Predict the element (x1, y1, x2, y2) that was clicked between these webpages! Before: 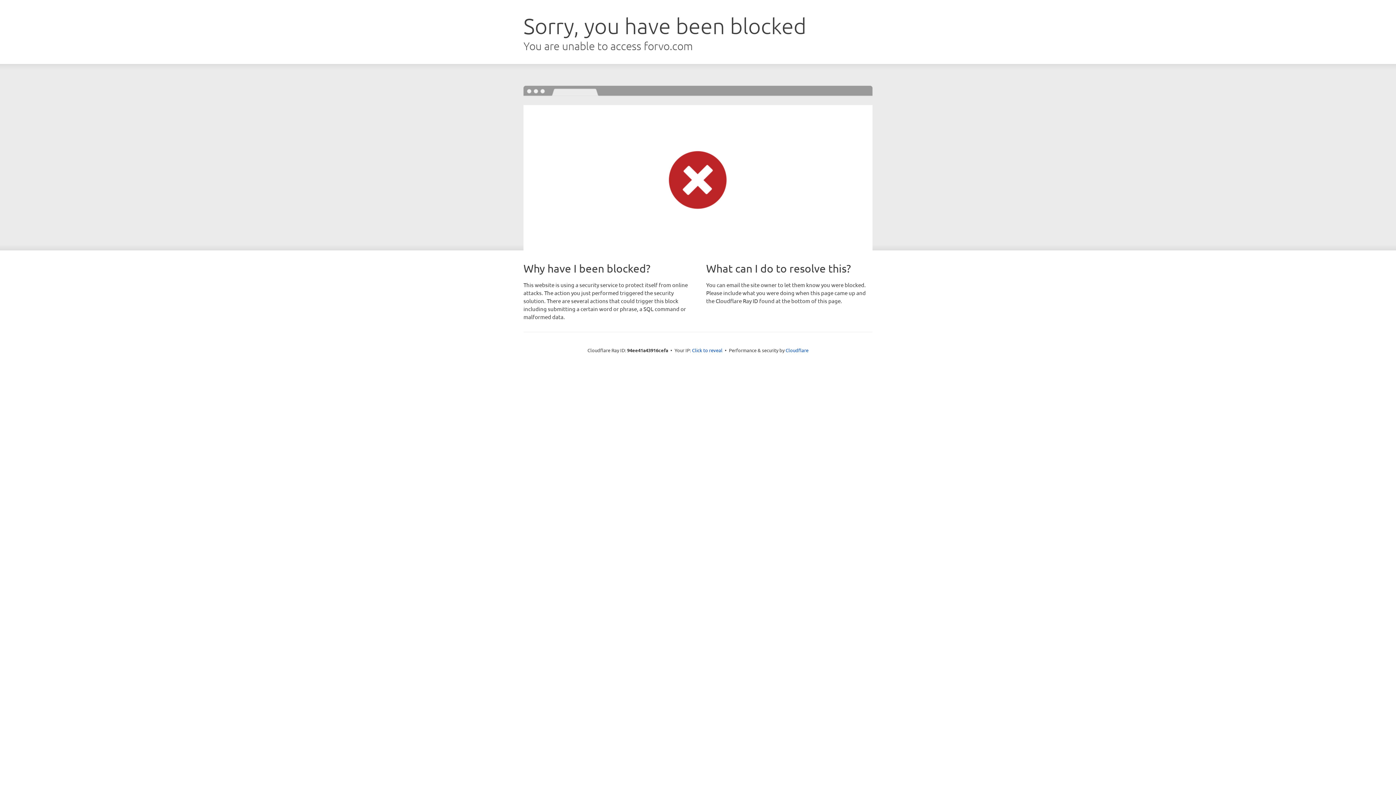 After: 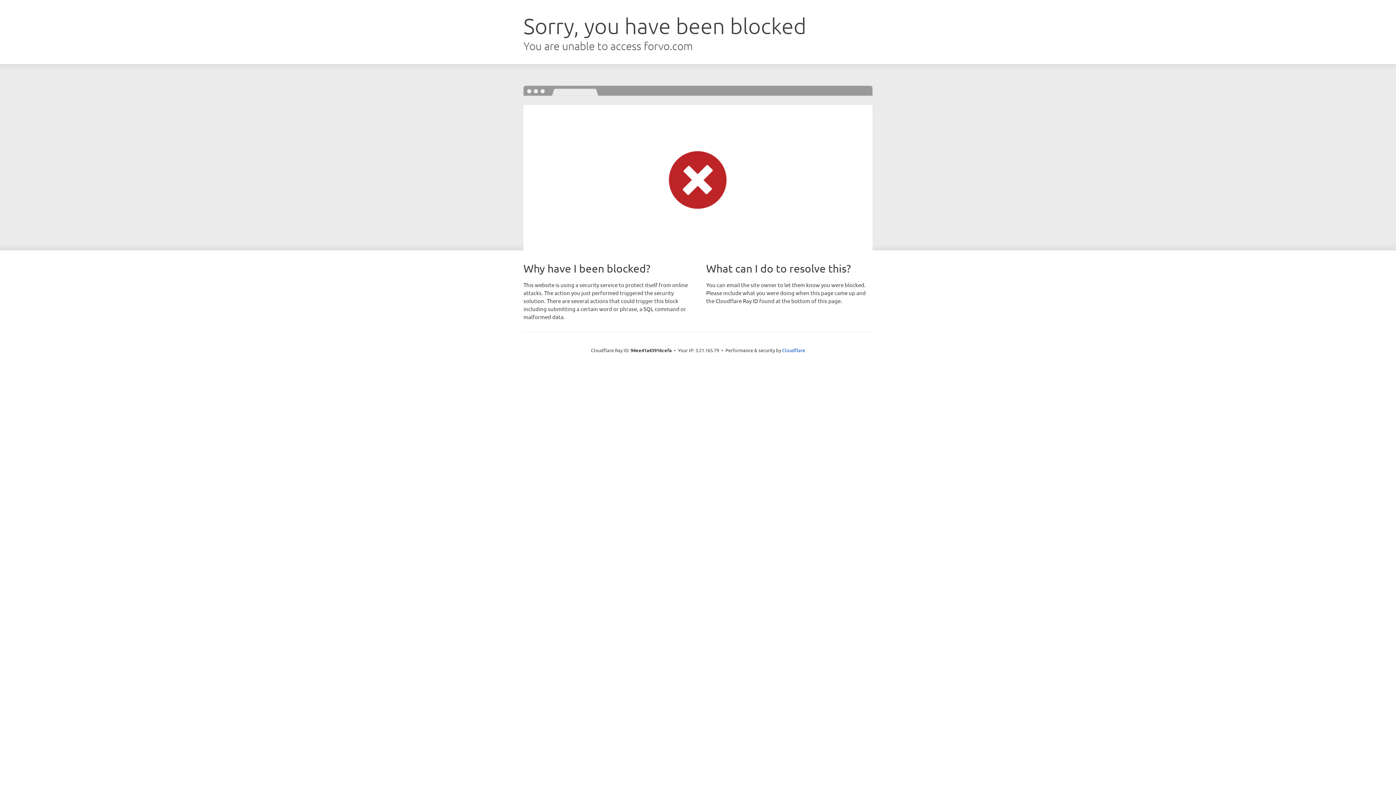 Action: label: Click to reveal bbox: (692, 346, 722, 353)